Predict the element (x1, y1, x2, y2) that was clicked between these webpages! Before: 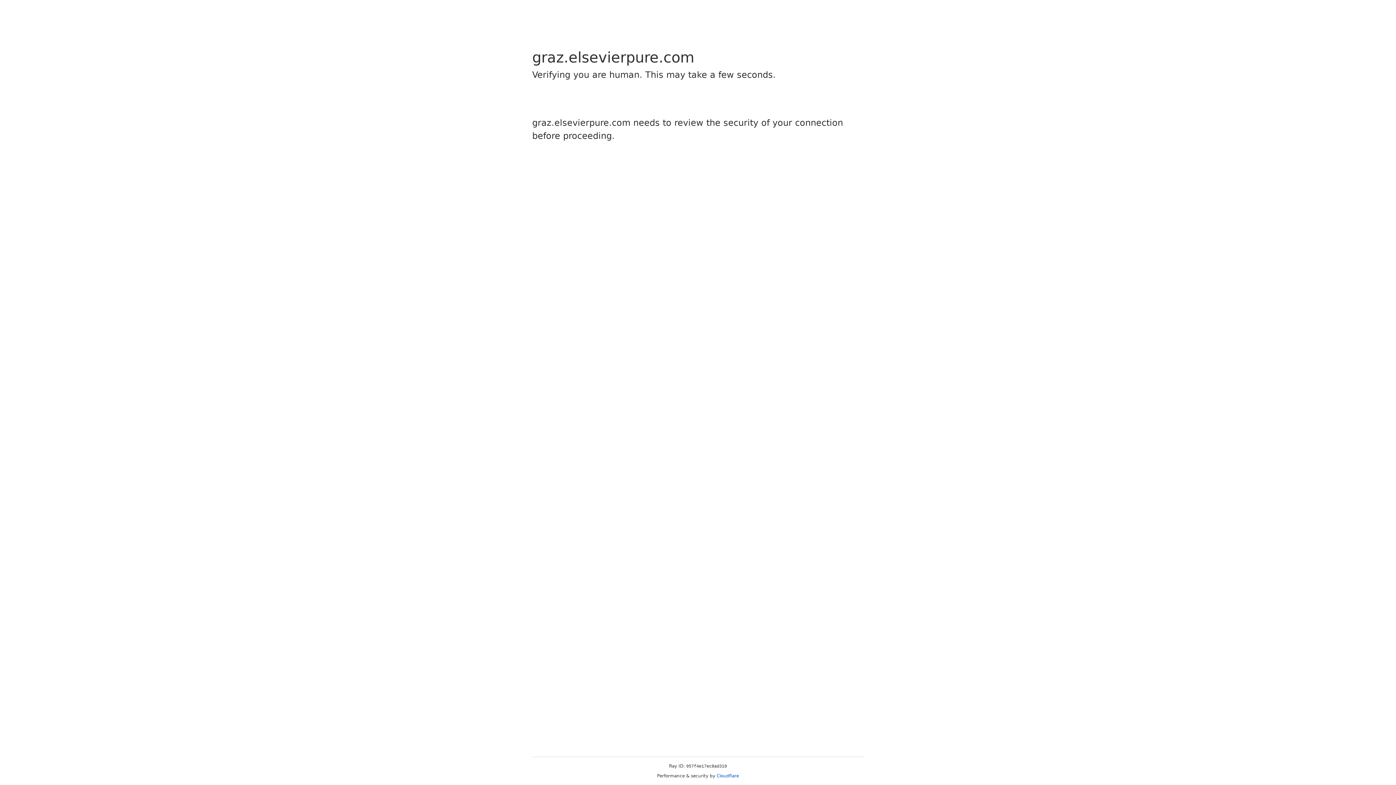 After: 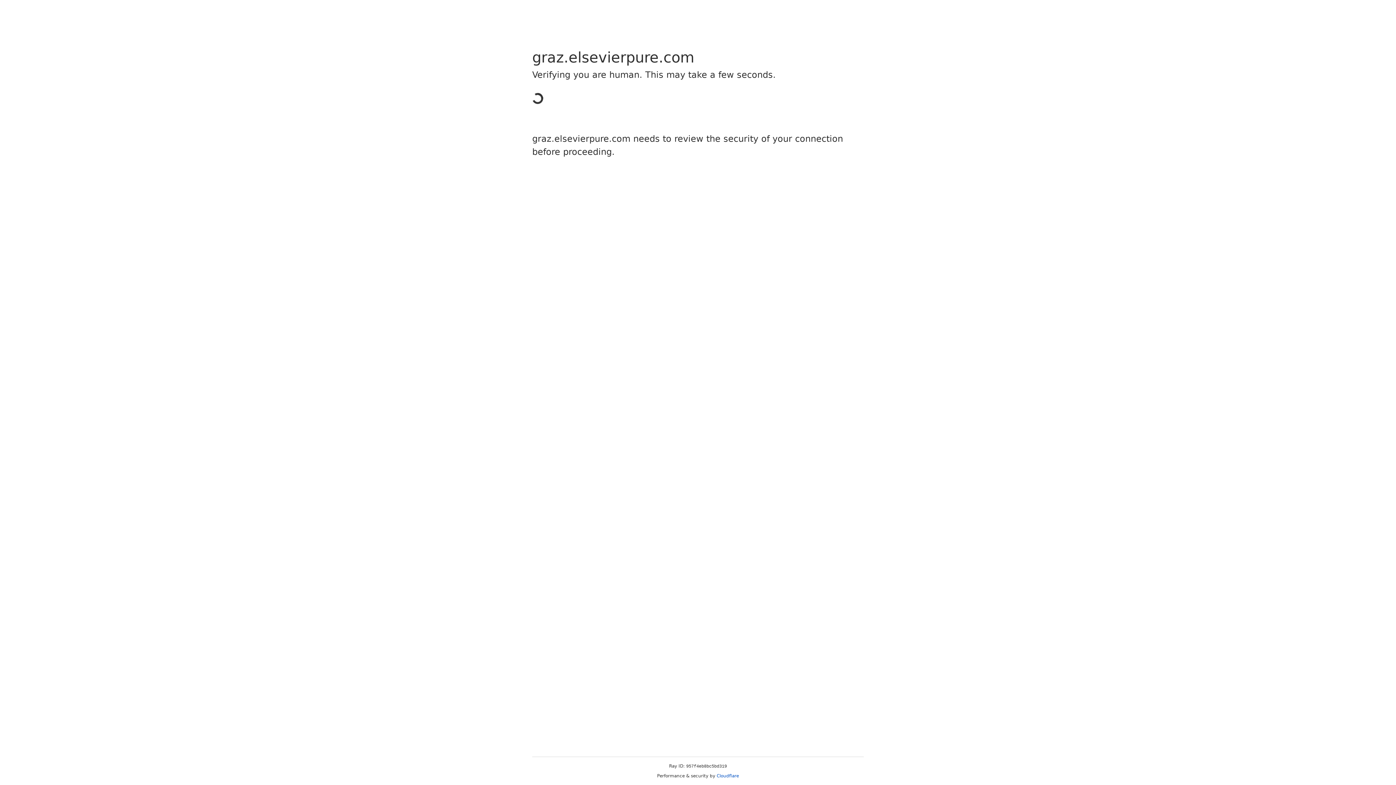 Action: bbox: (716, 773, 739, 778) label: Cloudflare